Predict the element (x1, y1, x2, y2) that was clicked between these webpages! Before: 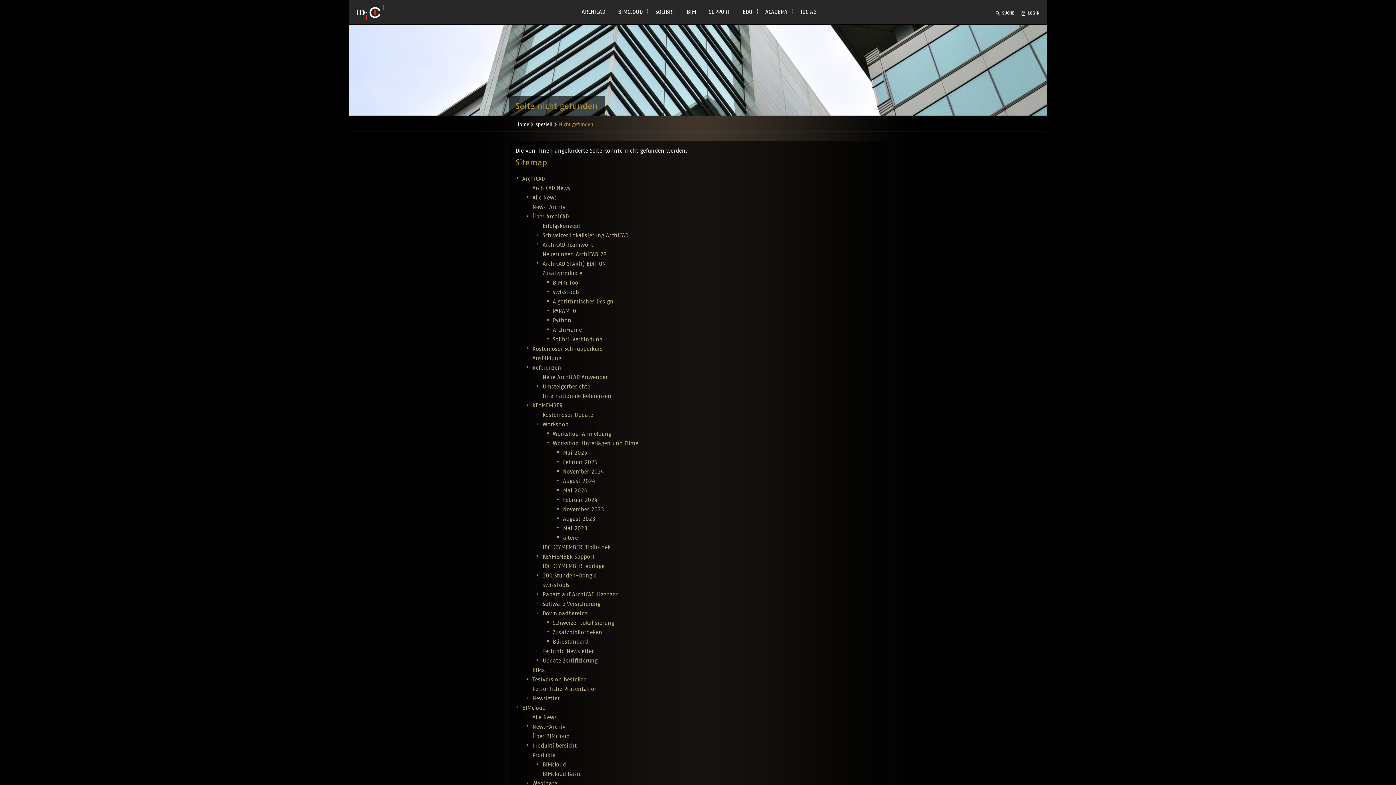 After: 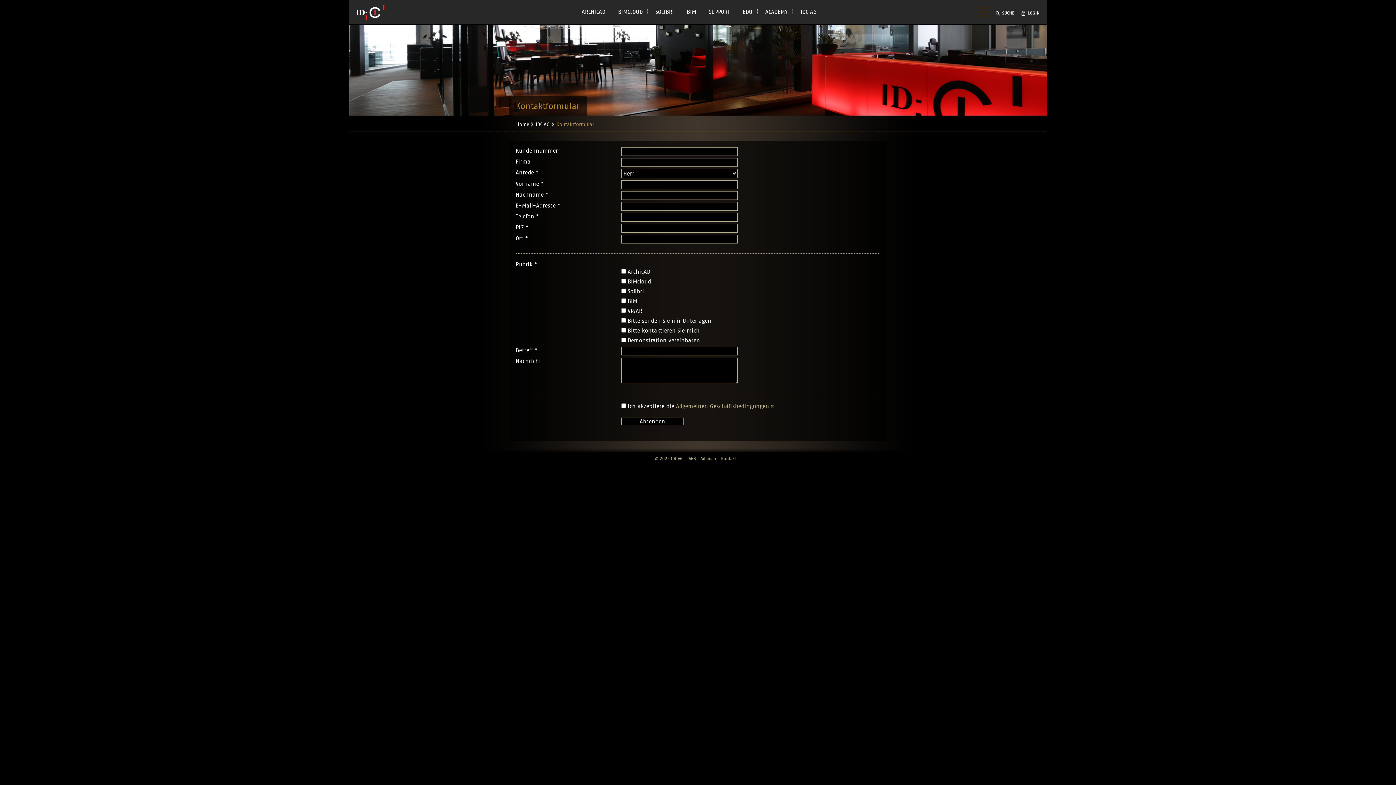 Action: label: Persönliche Präsentation bbox: (532, 686, 598, 692)